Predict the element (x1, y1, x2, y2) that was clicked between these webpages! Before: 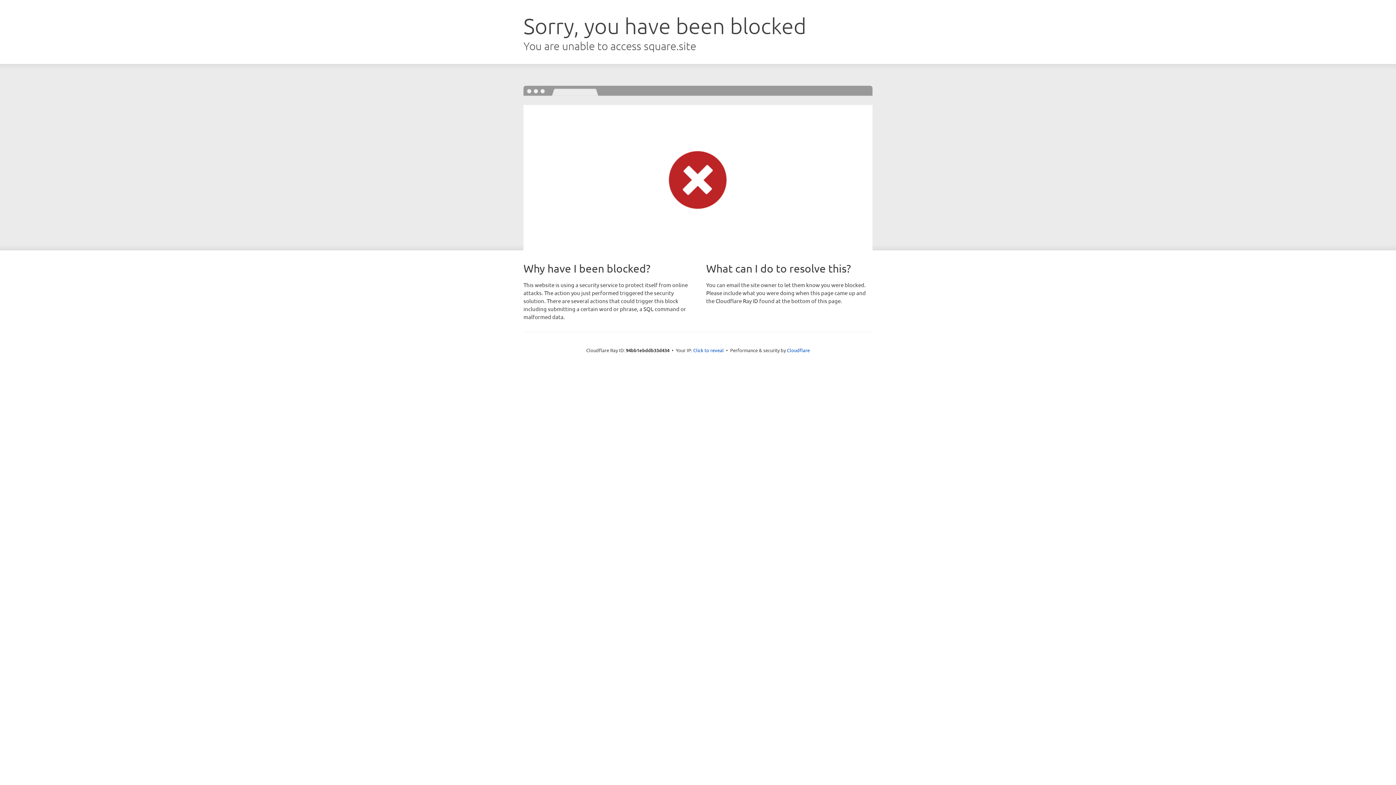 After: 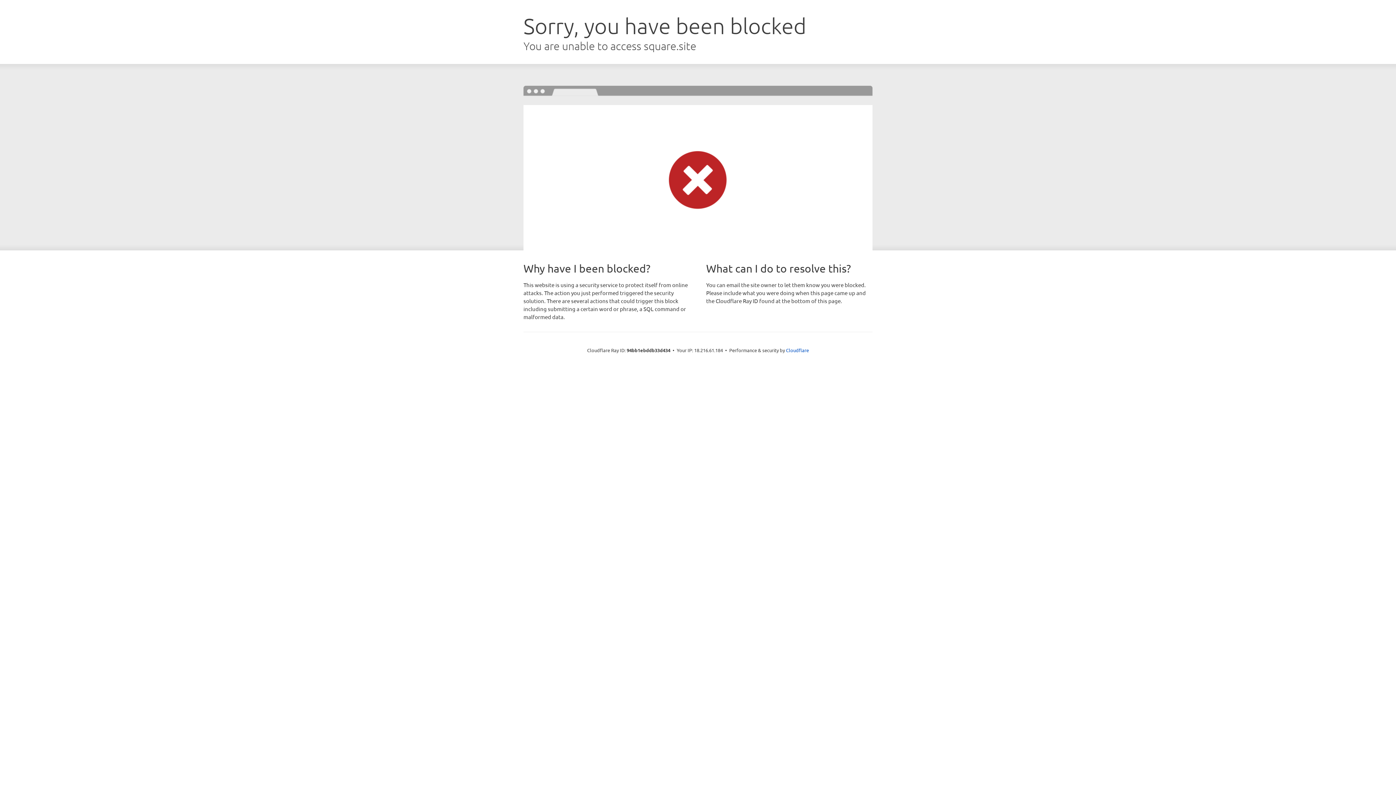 Action: bbox: (693, 346, 724, 353) label: Click to reveal